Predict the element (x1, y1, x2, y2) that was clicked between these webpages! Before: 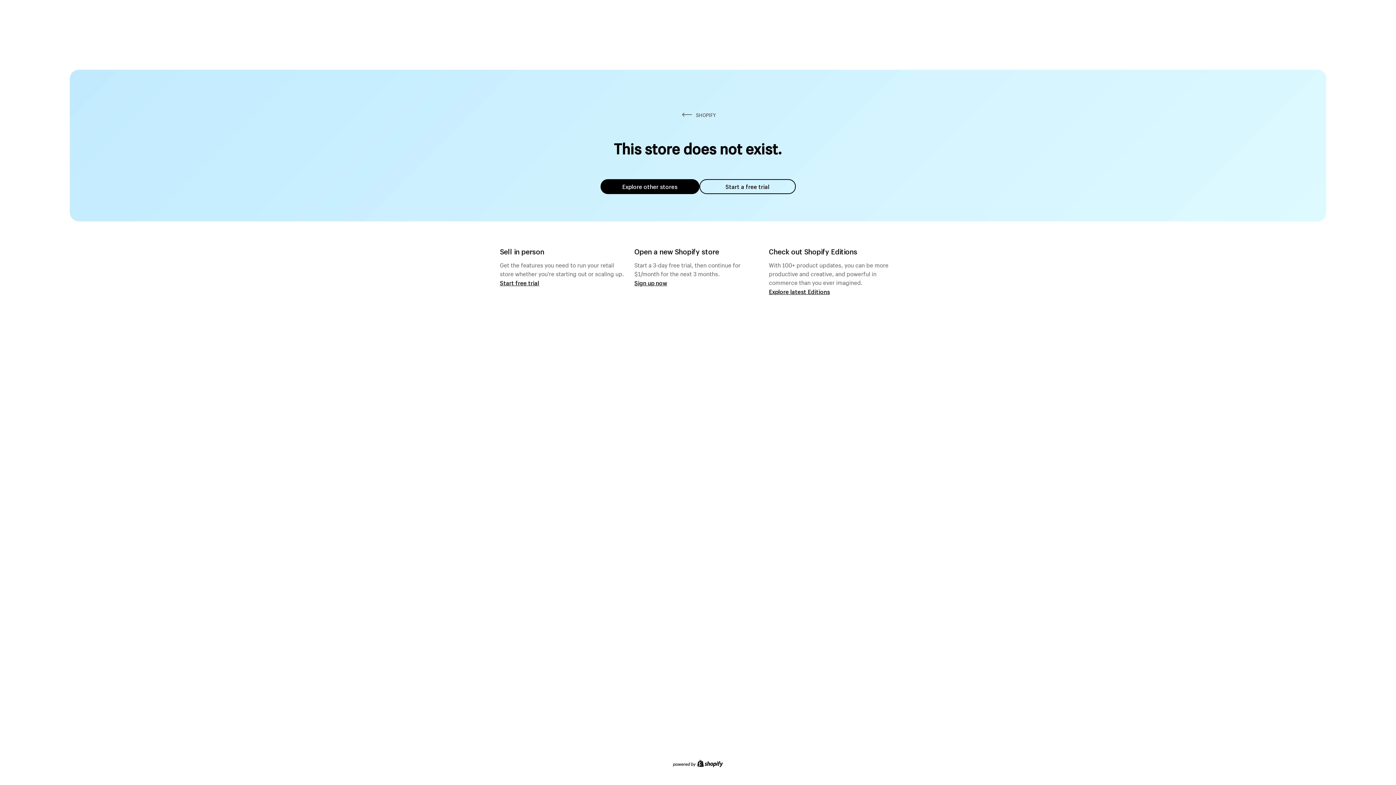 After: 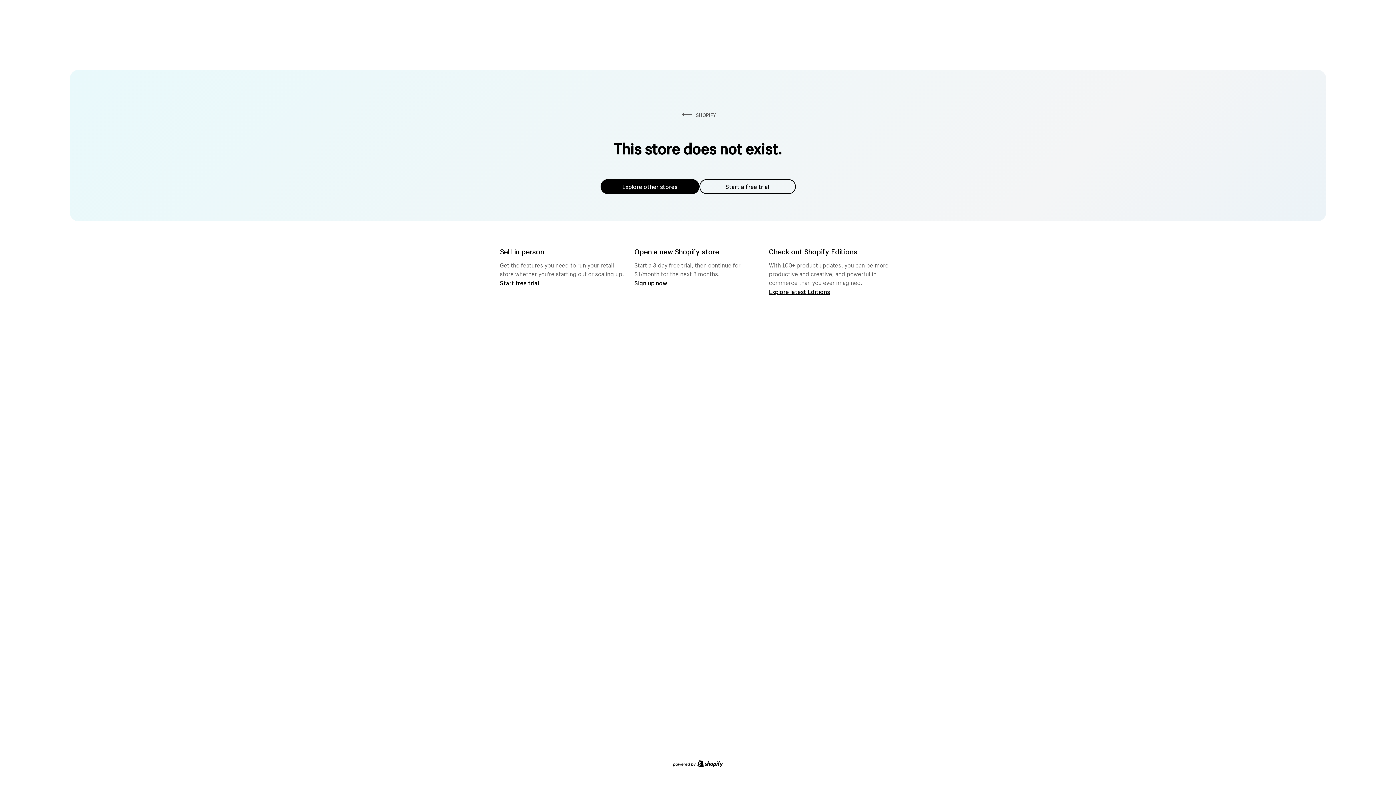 Action: bbox: (600, 179, 699, 194) label: Explore other stores